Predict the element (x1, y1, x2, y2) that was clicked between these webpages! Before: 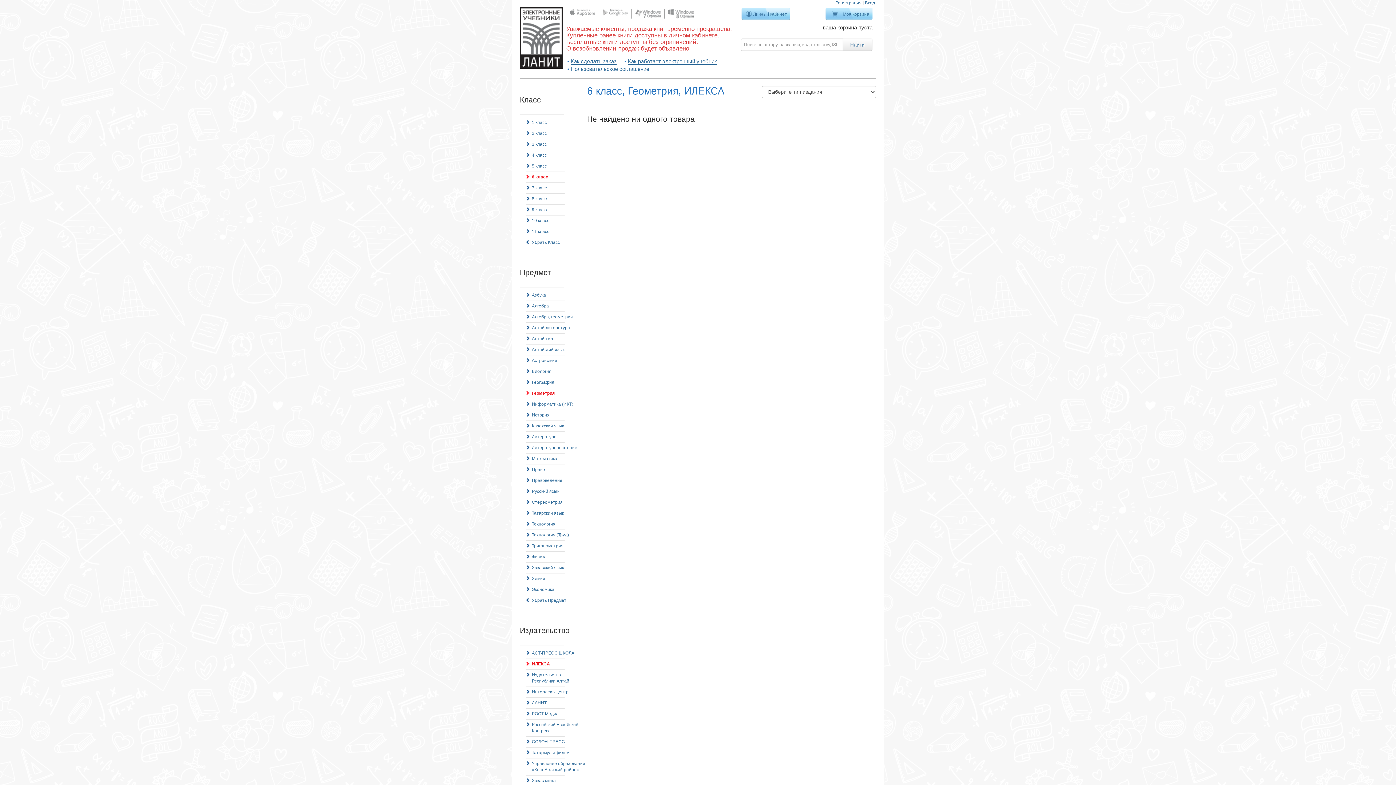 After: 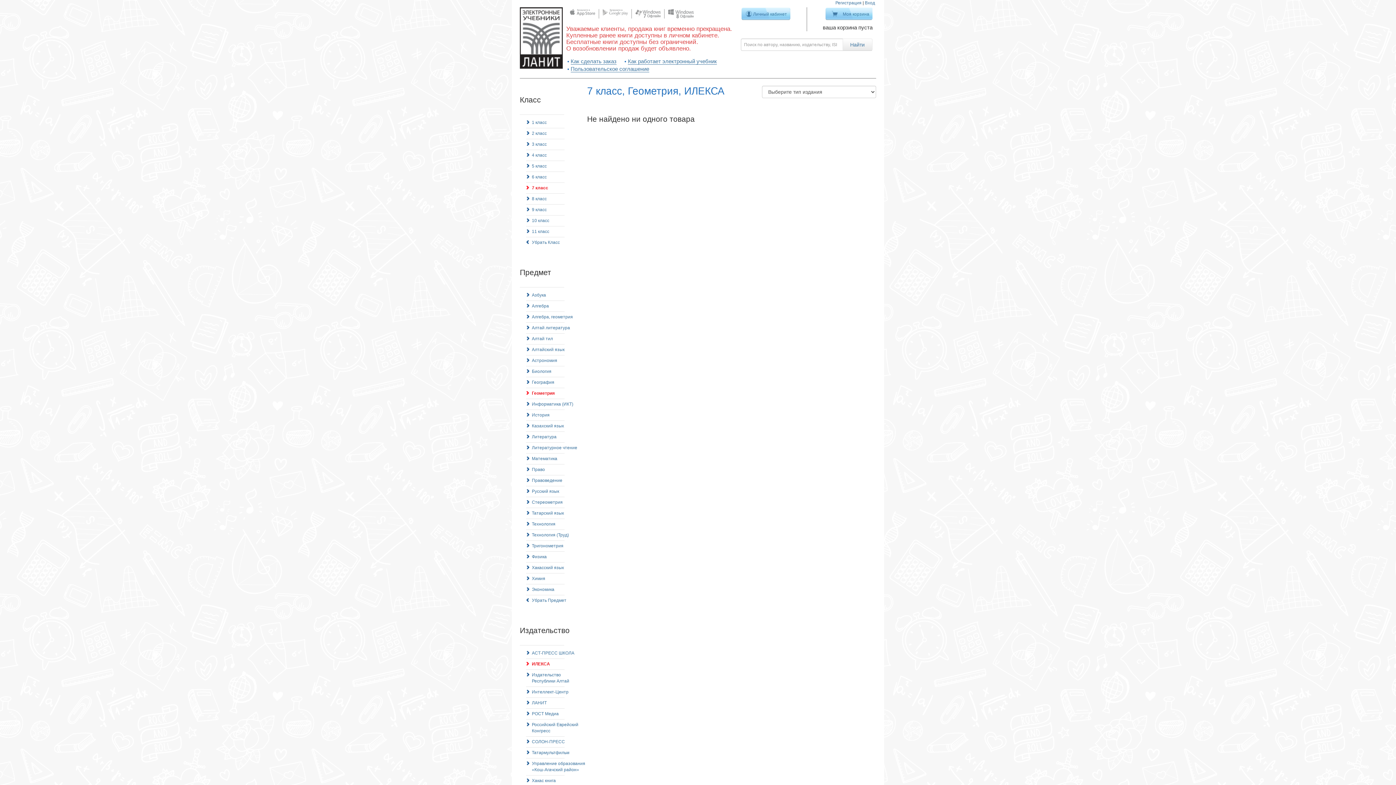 Action: bbox: (526, 182, 546, 193) label: 7 класс